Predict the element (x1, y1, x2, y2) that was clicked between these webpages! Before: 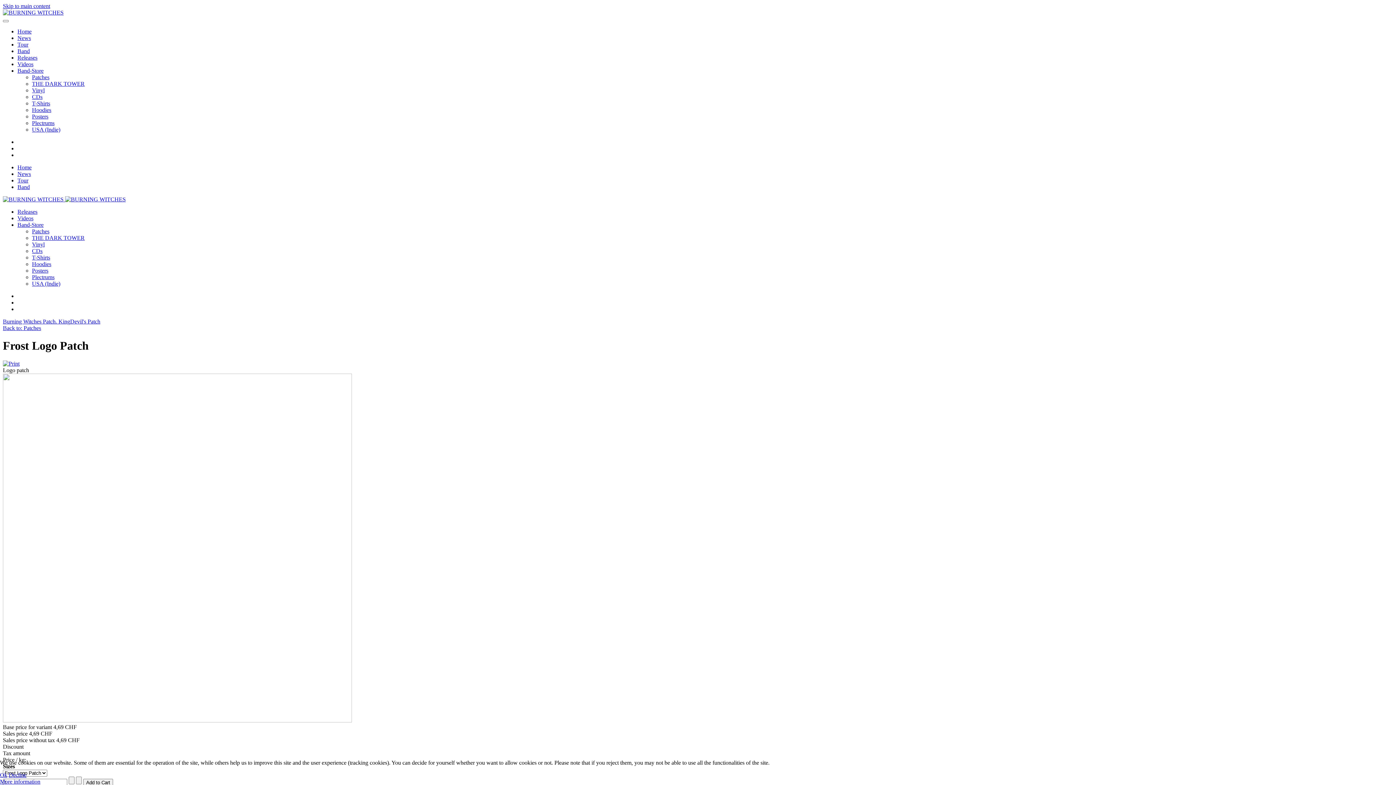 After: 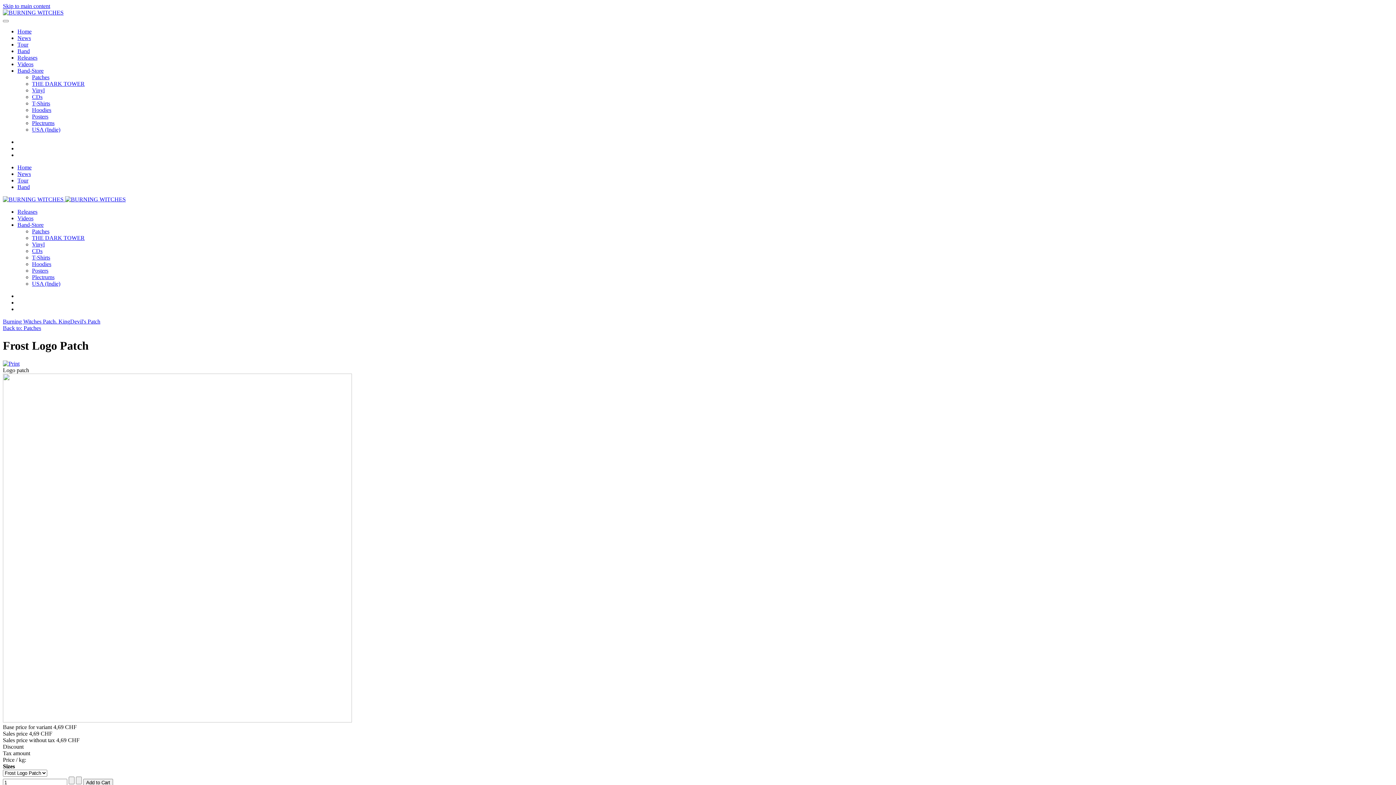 Action: bbox: (8, 772, 26, 778) label: Decline